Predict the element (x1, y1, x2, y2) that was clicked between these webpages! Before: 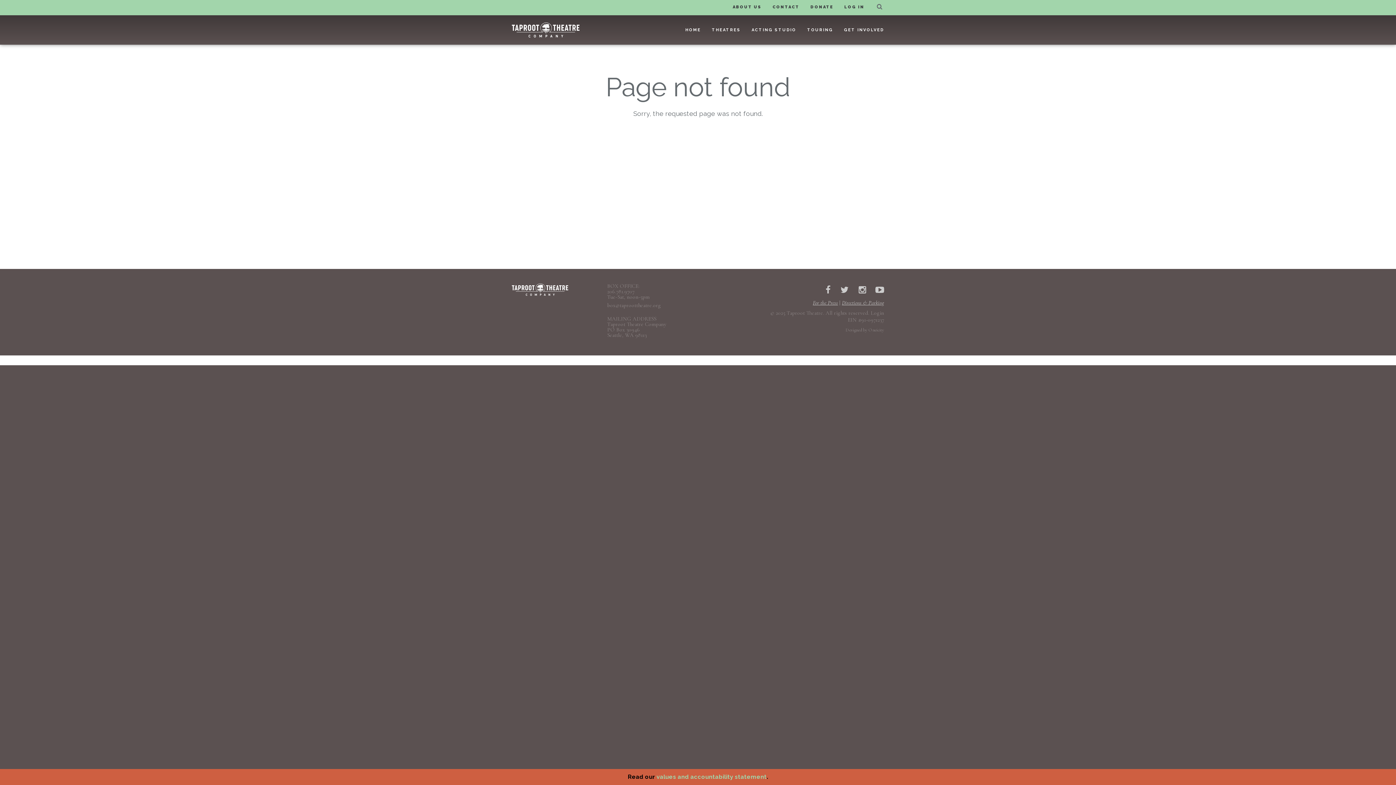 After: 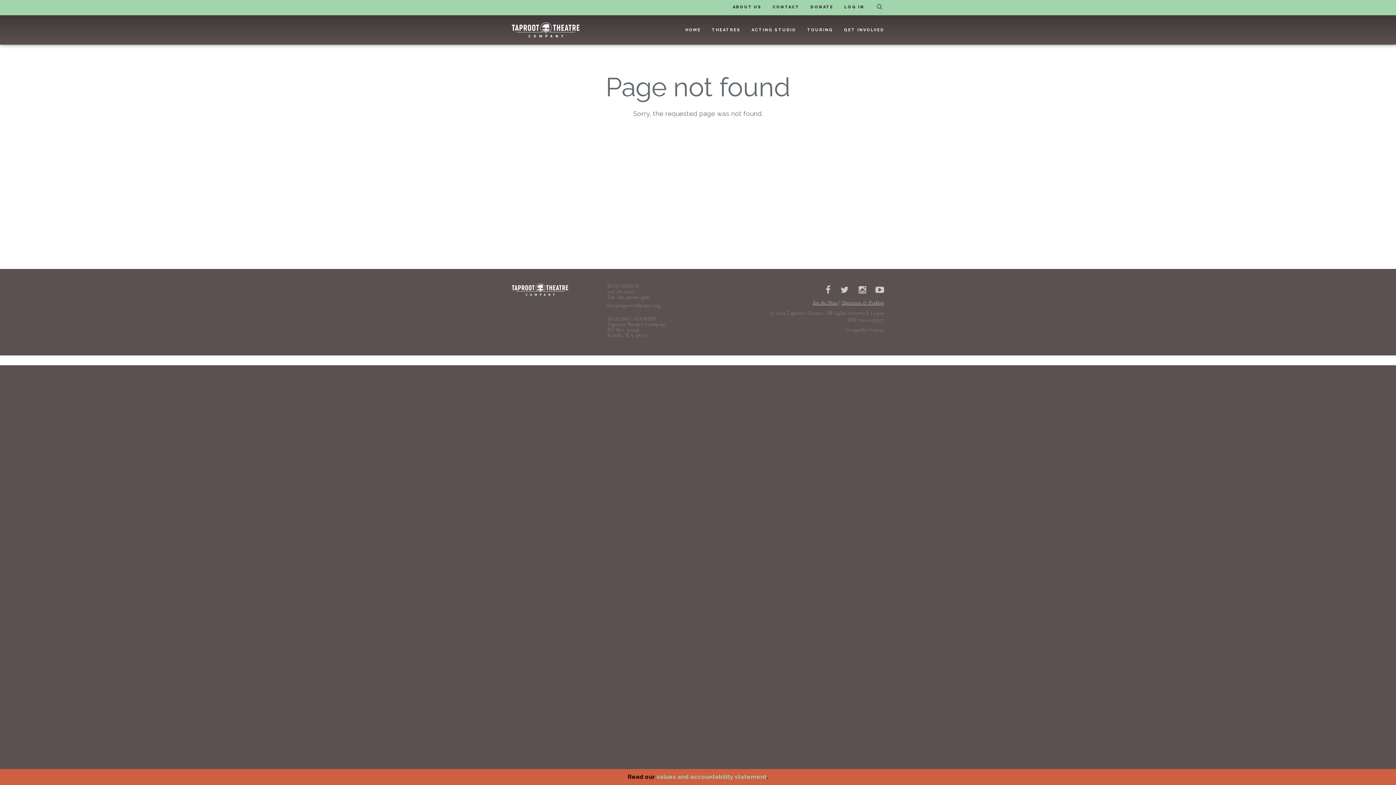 Action: bbox: (873, 283, 884, 297)